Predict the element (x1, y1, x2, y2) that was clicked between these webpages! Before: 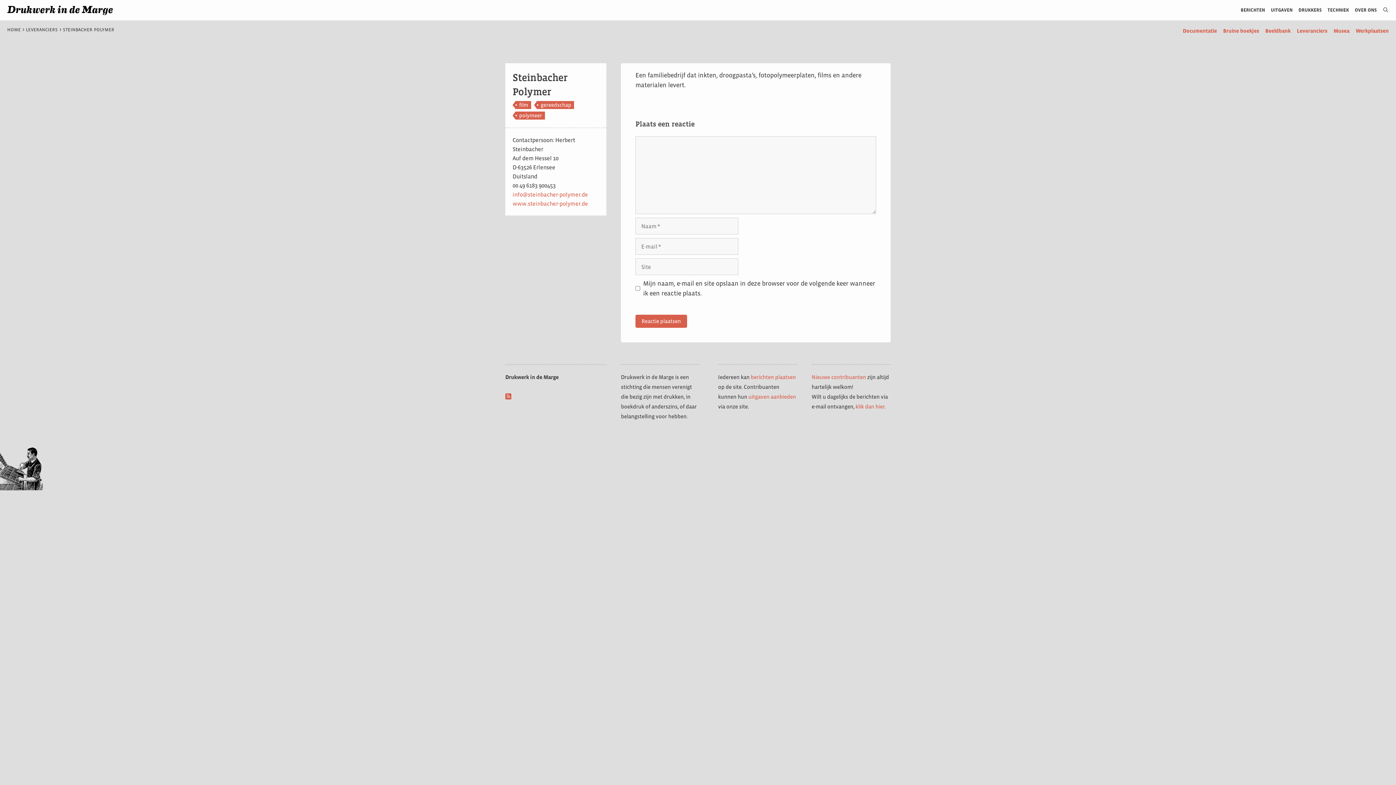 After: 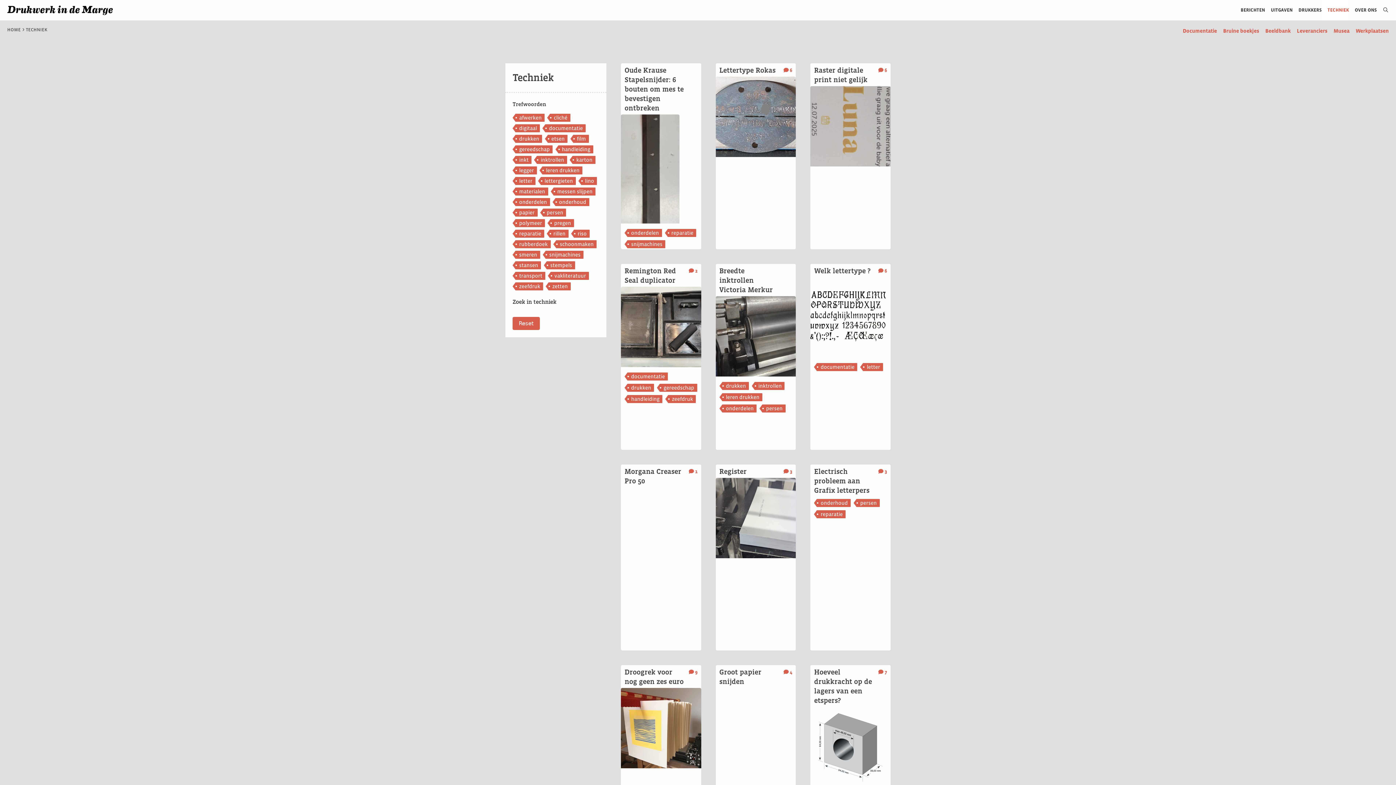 Action: label: TECHNIEK bbox: (1322, 0, 1349, 20)